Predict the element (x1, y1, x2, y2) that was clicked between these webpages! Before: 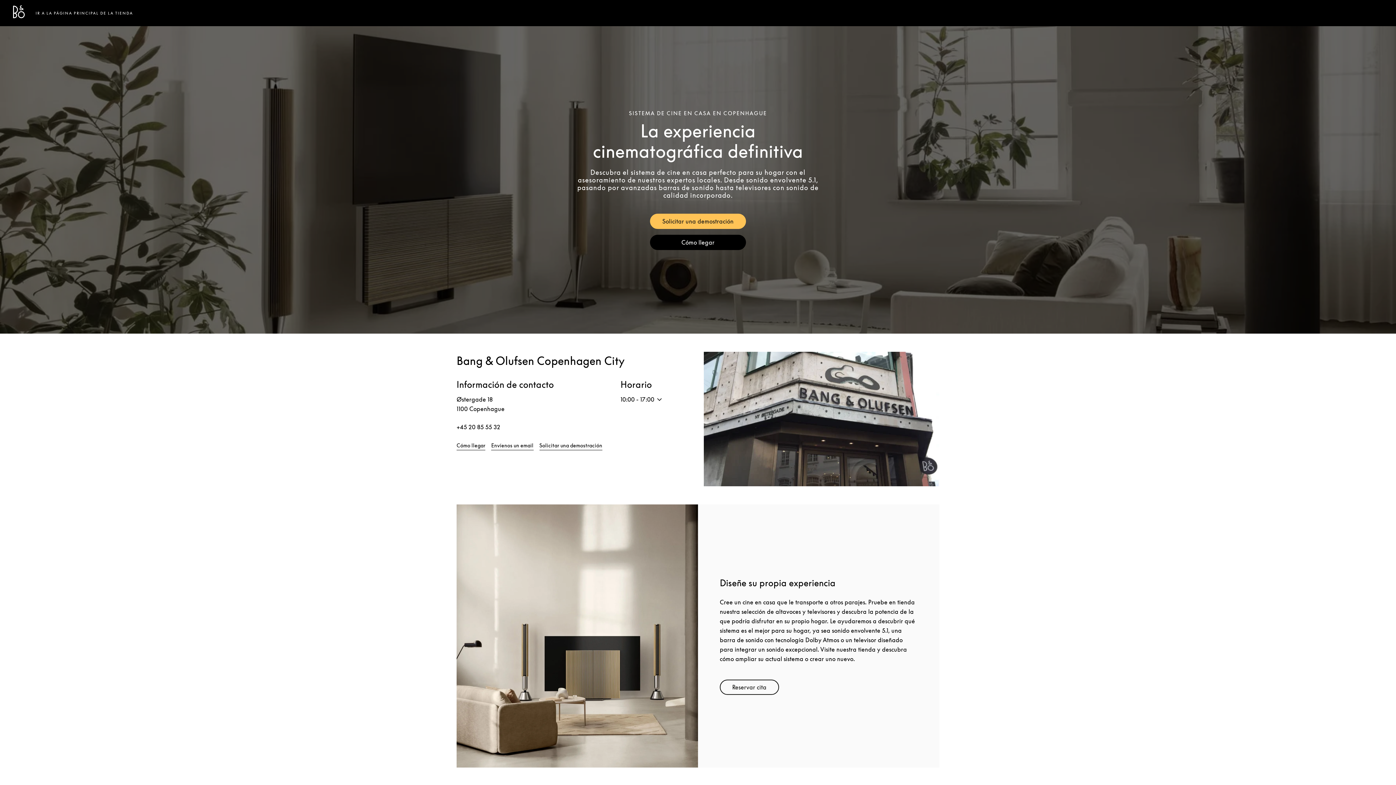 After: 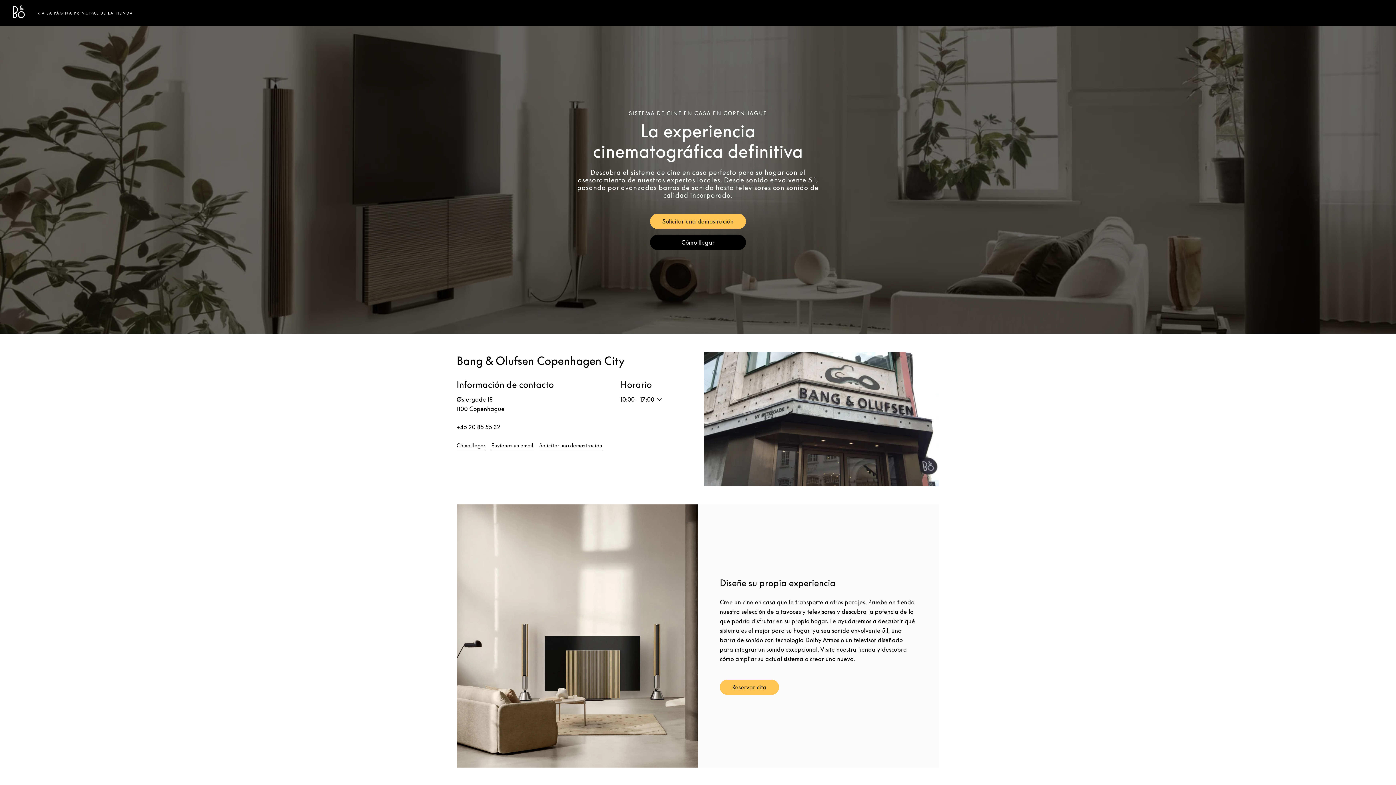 Action: bbox: (720, 680, 779, 695) label: Reservar cita
Link Opens in New Tab